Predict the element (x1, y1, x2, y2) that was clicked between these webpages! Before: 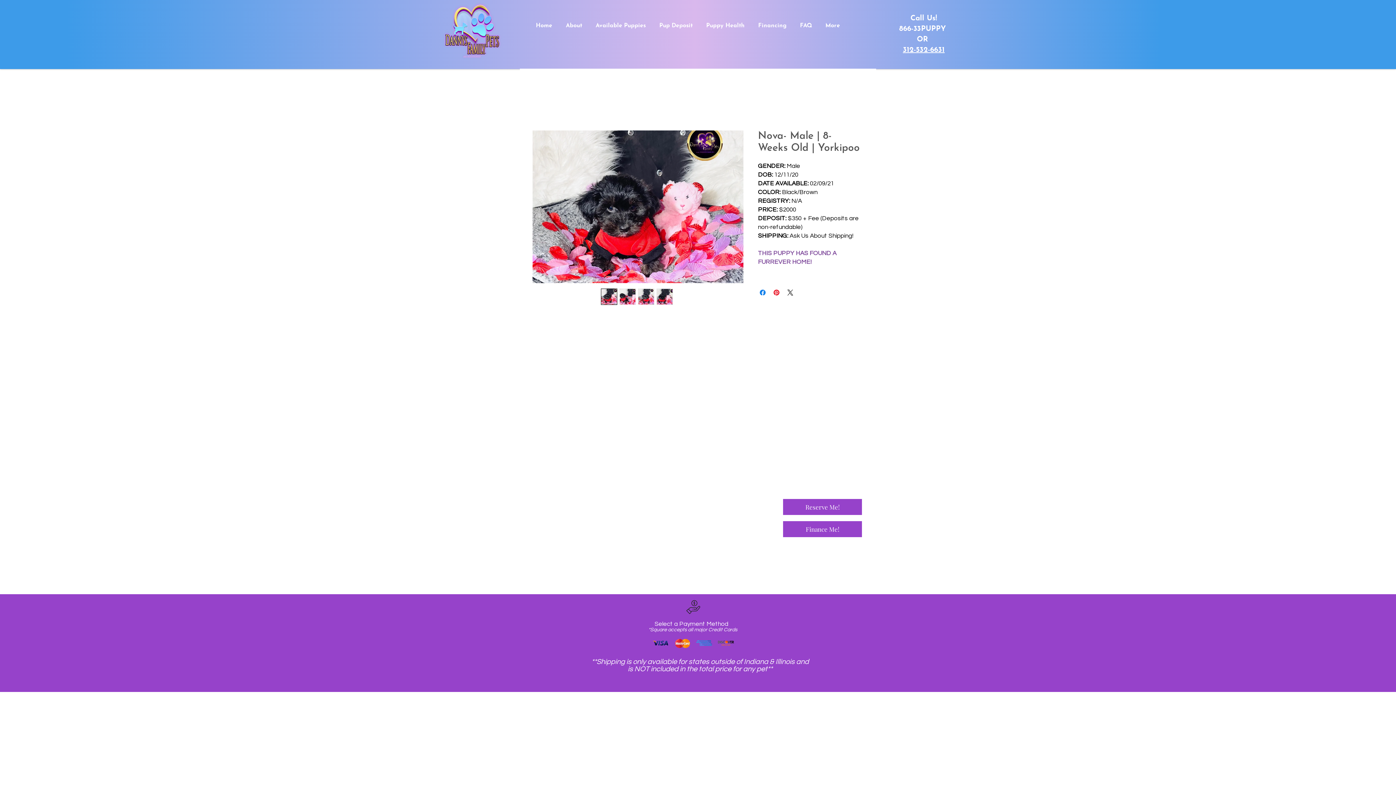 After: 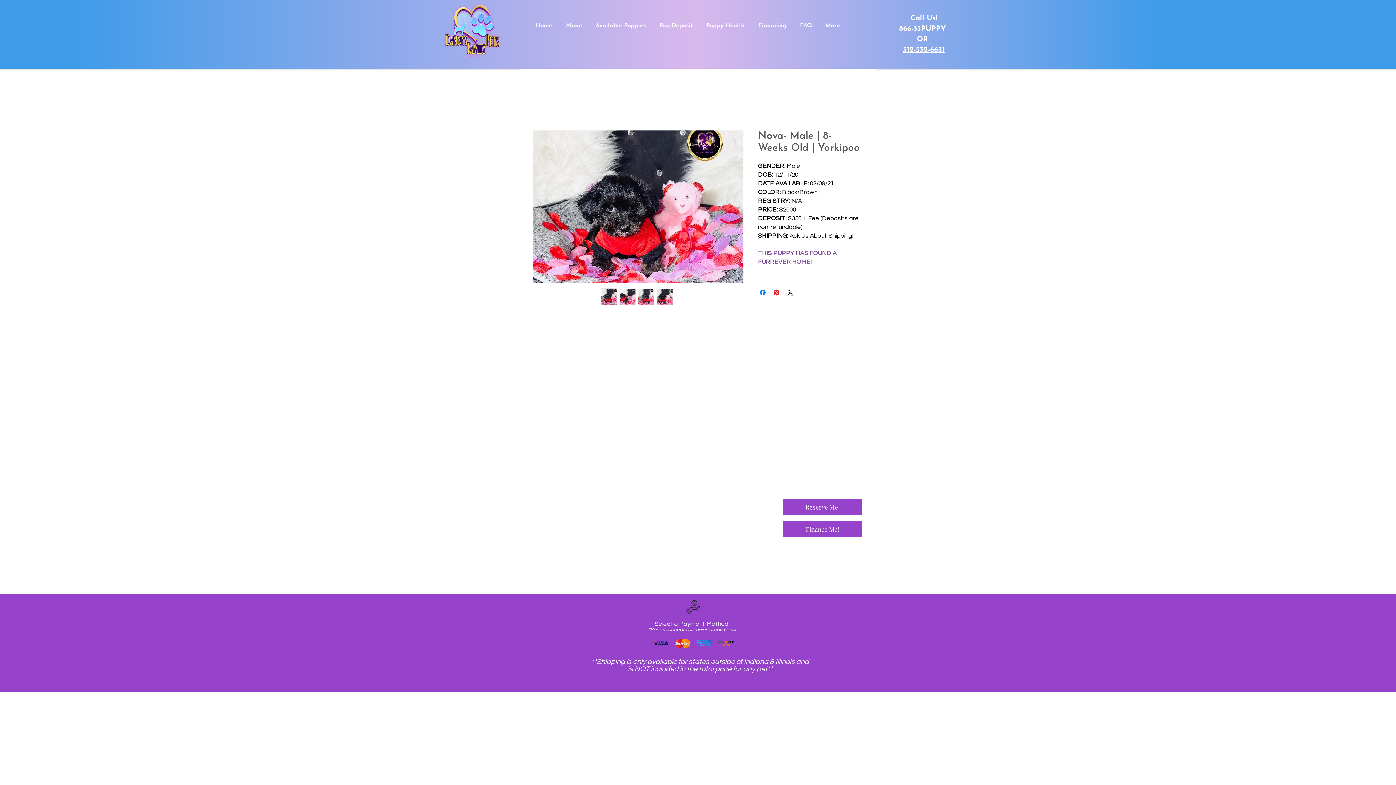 Action: label: PY  bbox: (936, 25, 948, 32)